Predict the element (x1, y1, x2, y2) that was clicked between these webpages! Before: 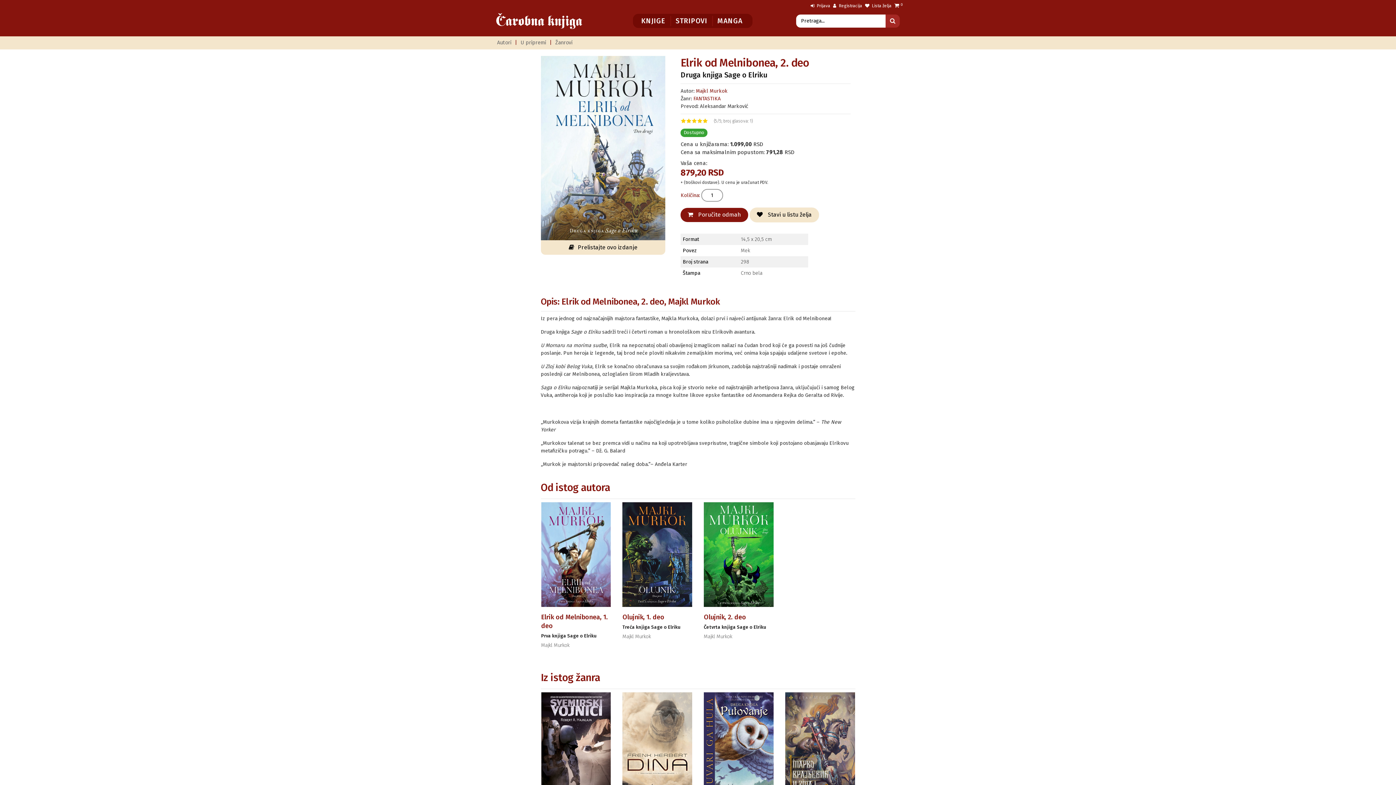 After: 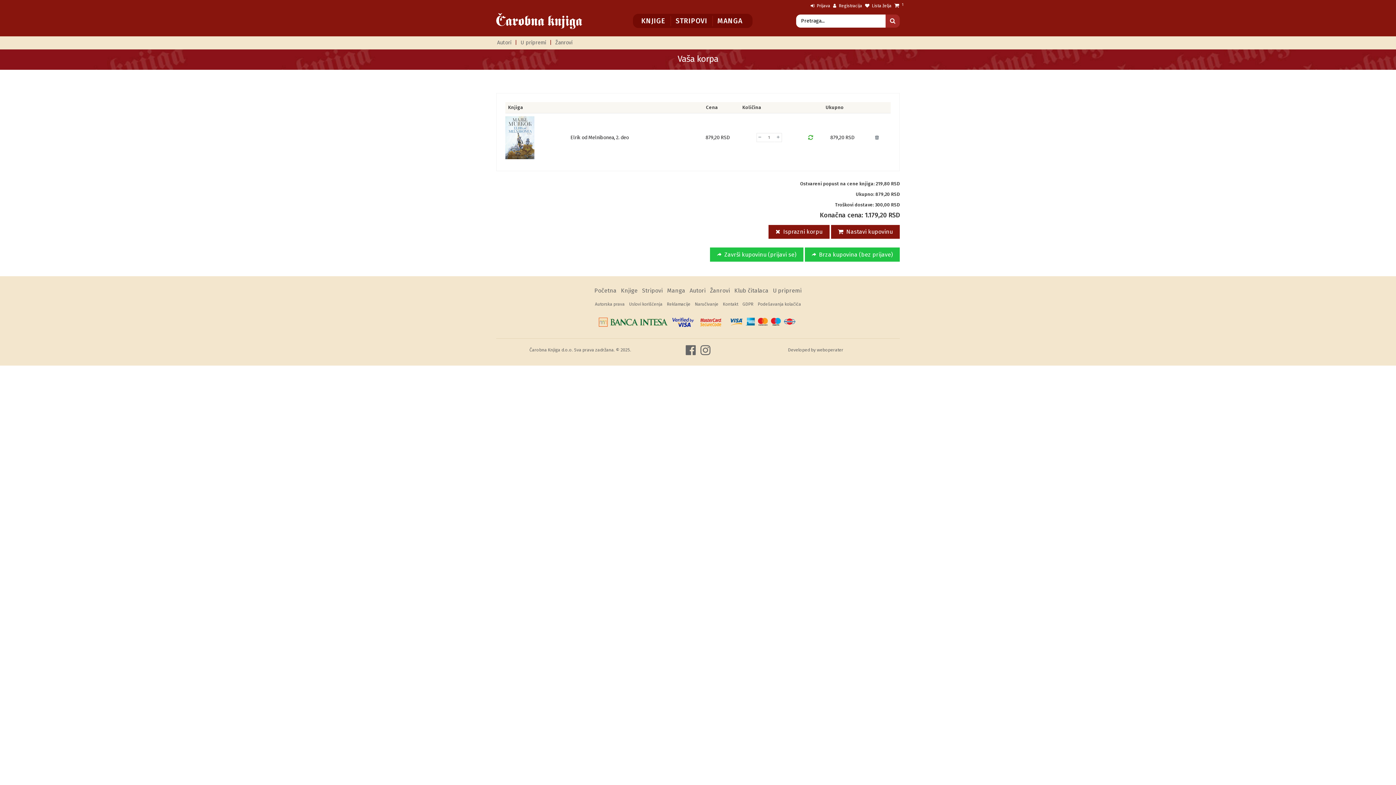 Action: label:  Poručite odmah bbox: (680, 208, 748, 222)